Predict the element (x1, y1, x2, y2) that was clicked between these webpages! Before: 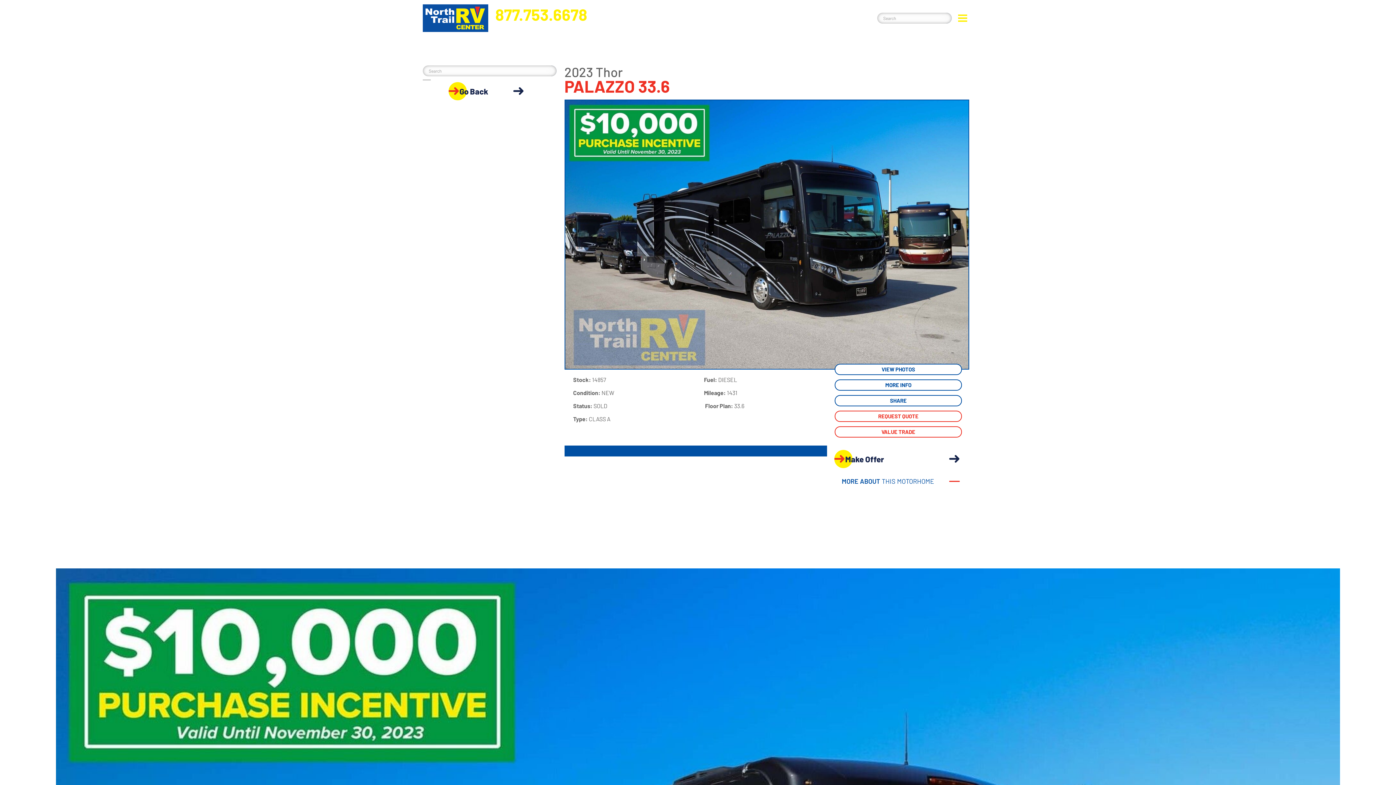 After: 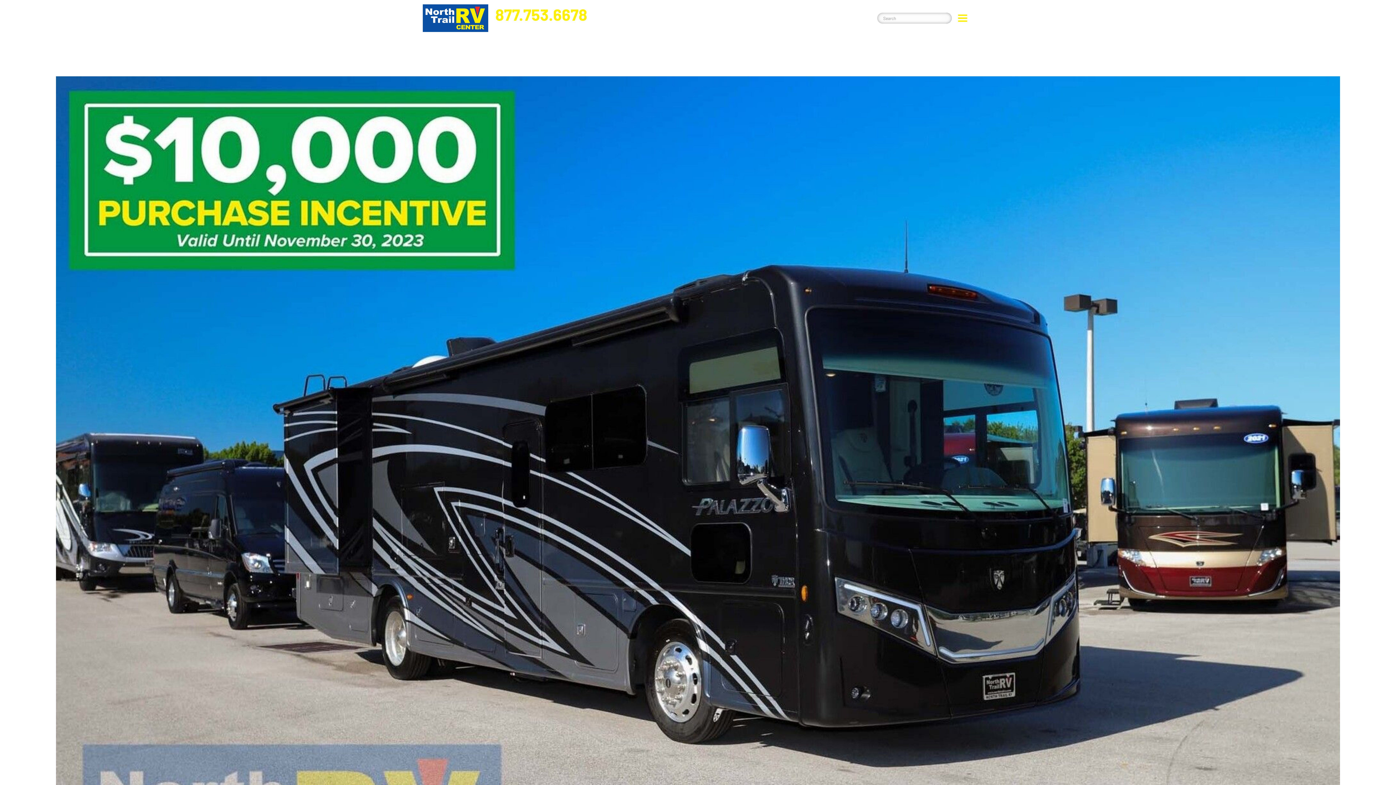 Action: label: VALUE TRADE bbox: (835, 426, 962, 437)